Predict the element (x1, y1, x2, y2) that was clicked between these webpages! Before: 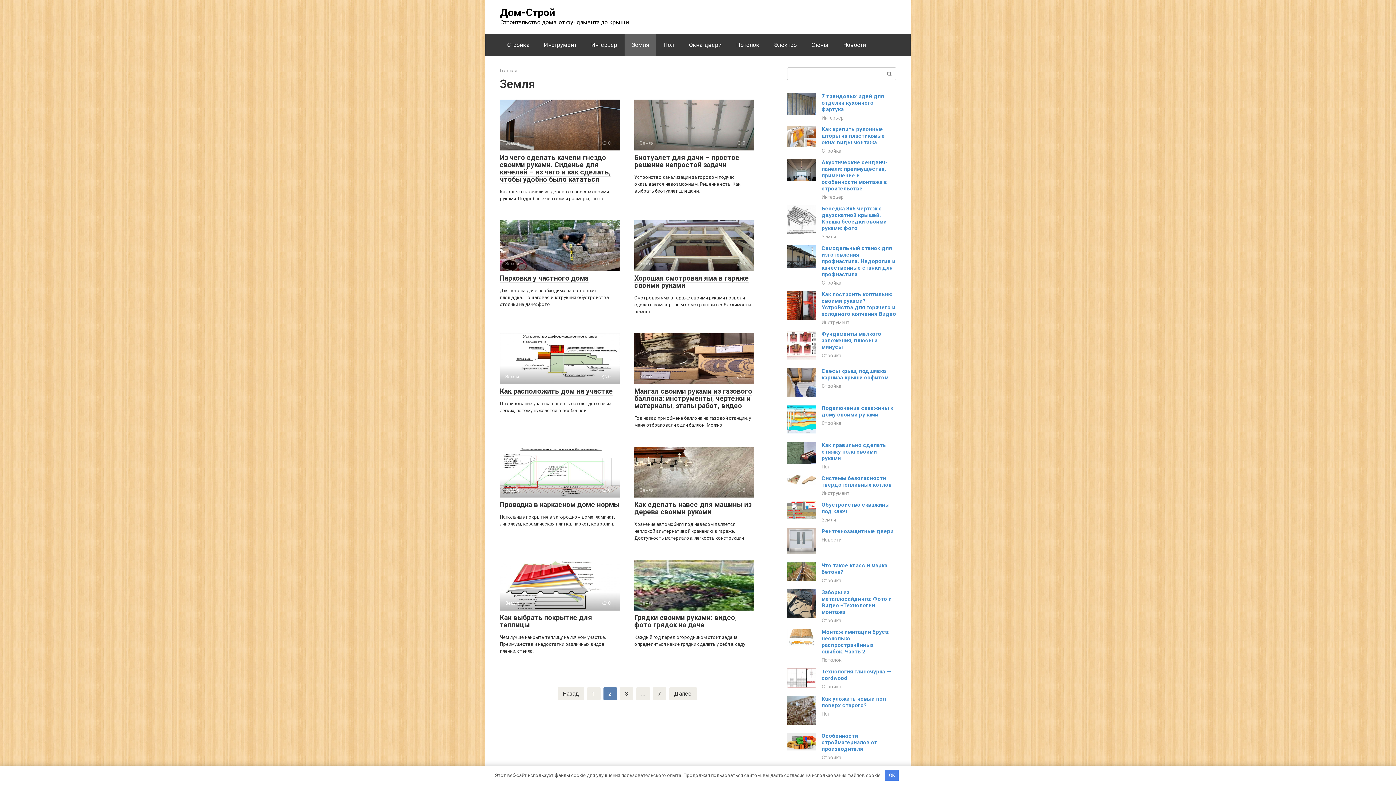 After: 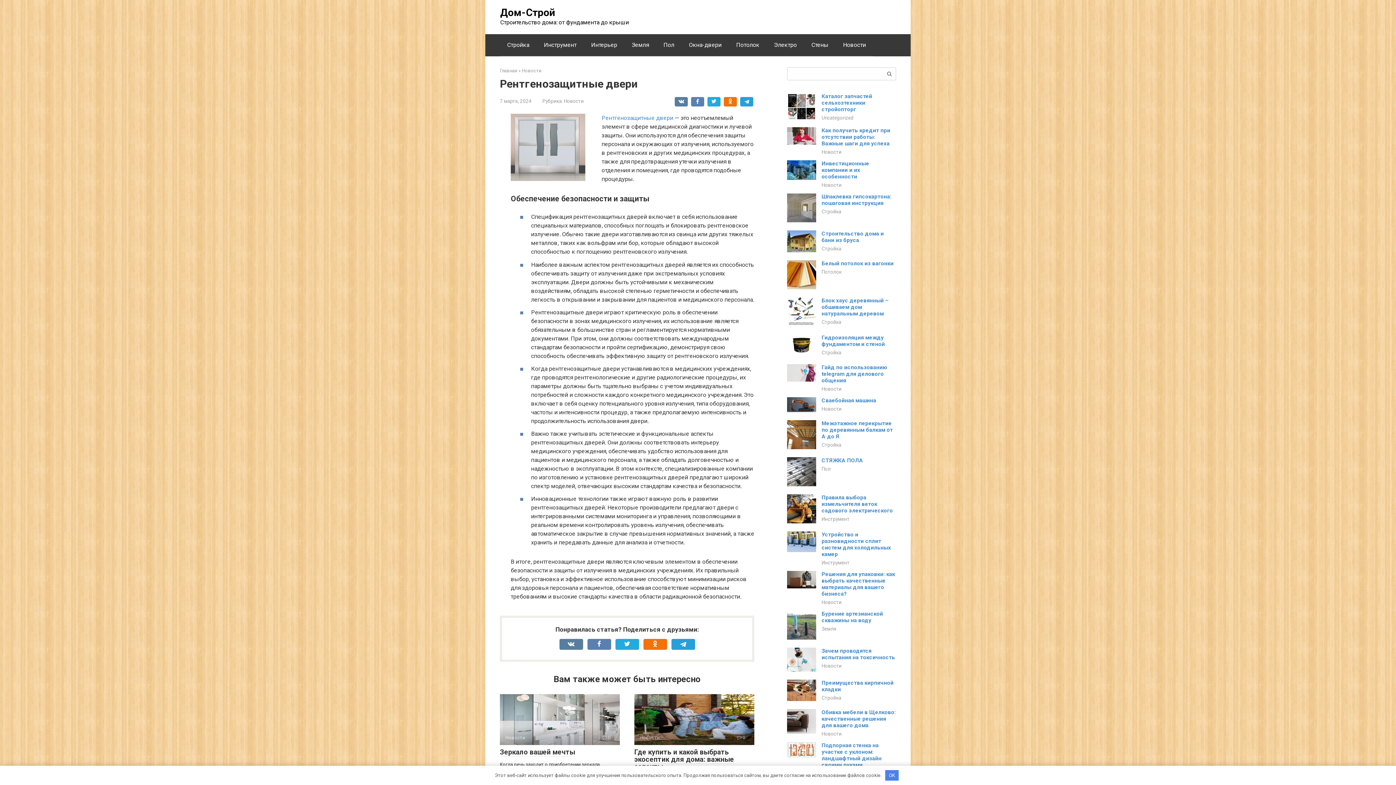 Action: bbox: (787, 549, 816, 556)